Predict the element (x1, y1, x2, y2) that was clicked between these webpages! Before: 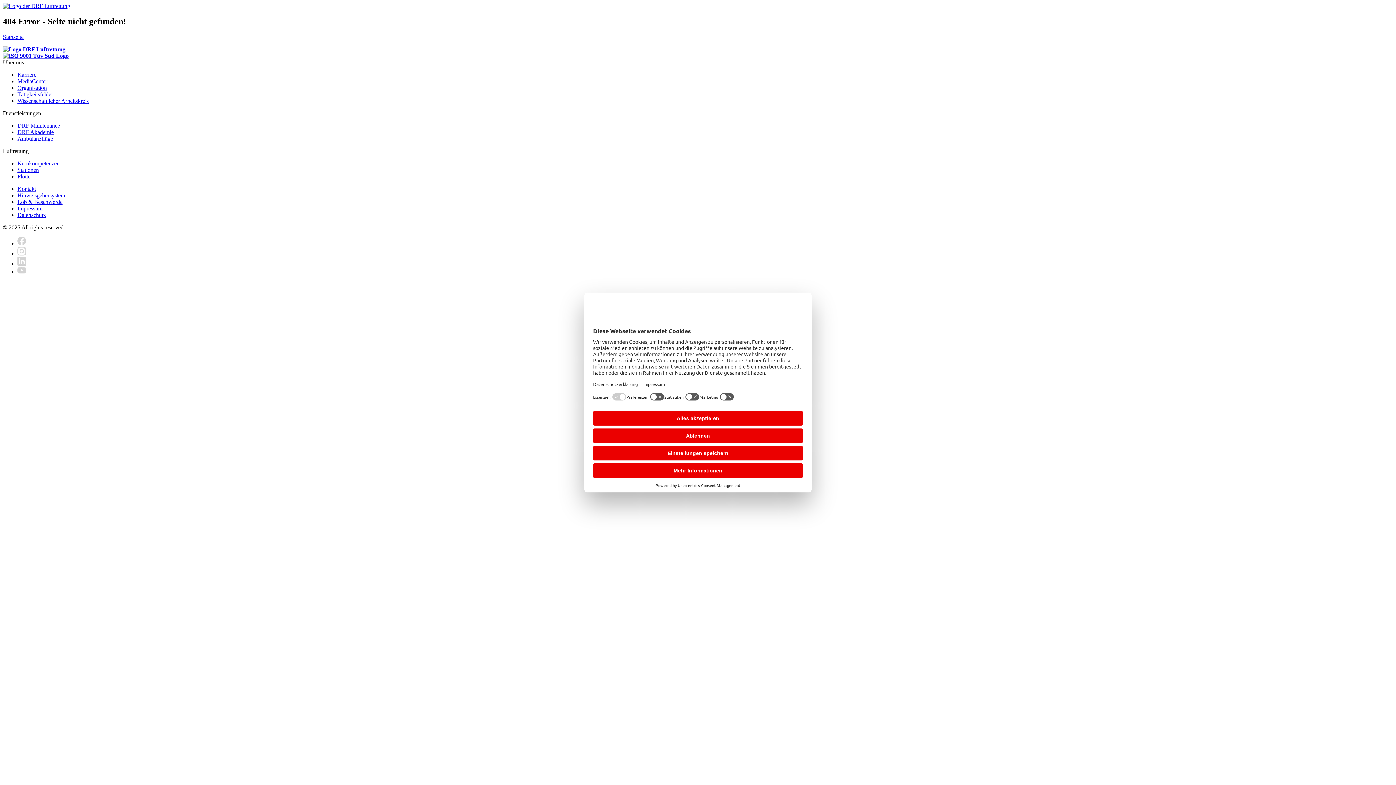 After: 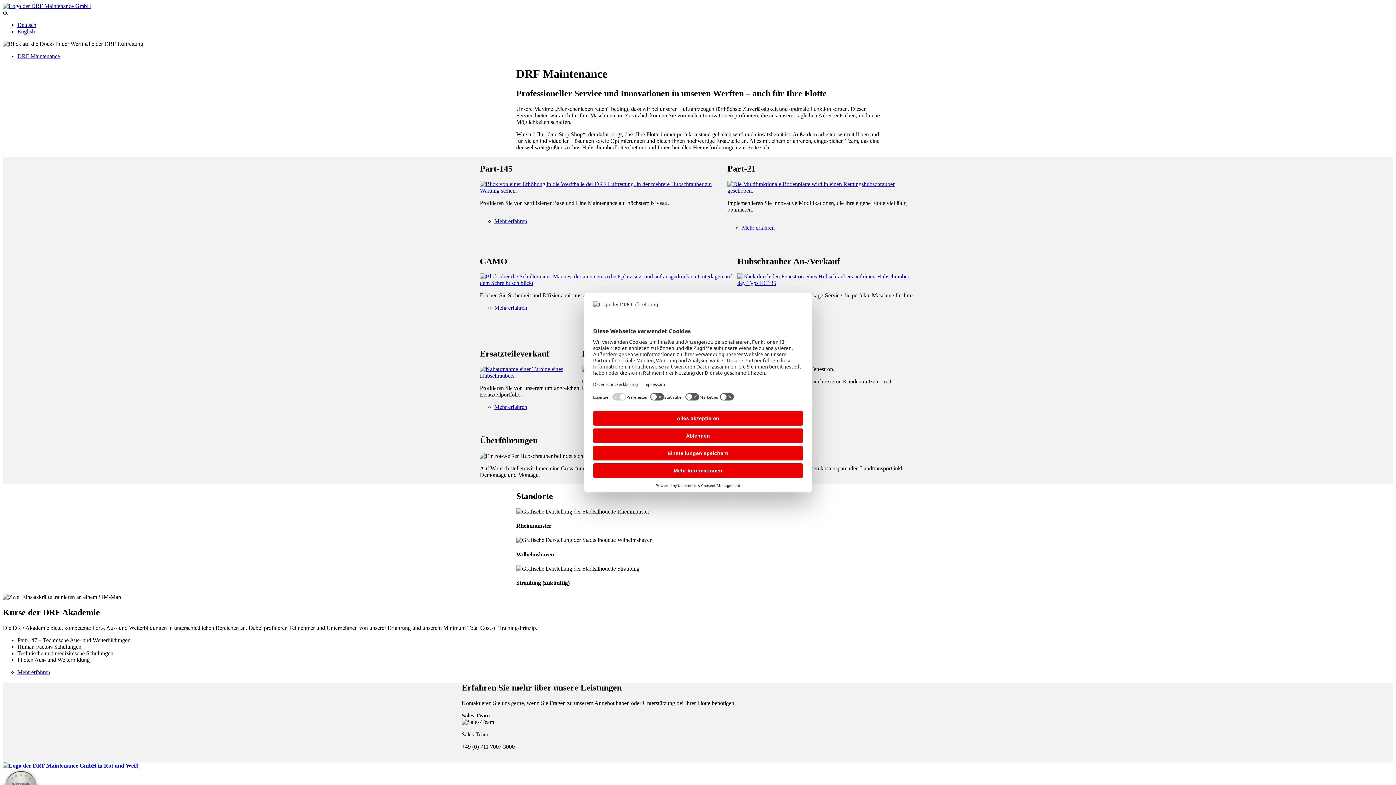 Action: label: DRF Maintenance bbox: (17, 122, 60, 128)